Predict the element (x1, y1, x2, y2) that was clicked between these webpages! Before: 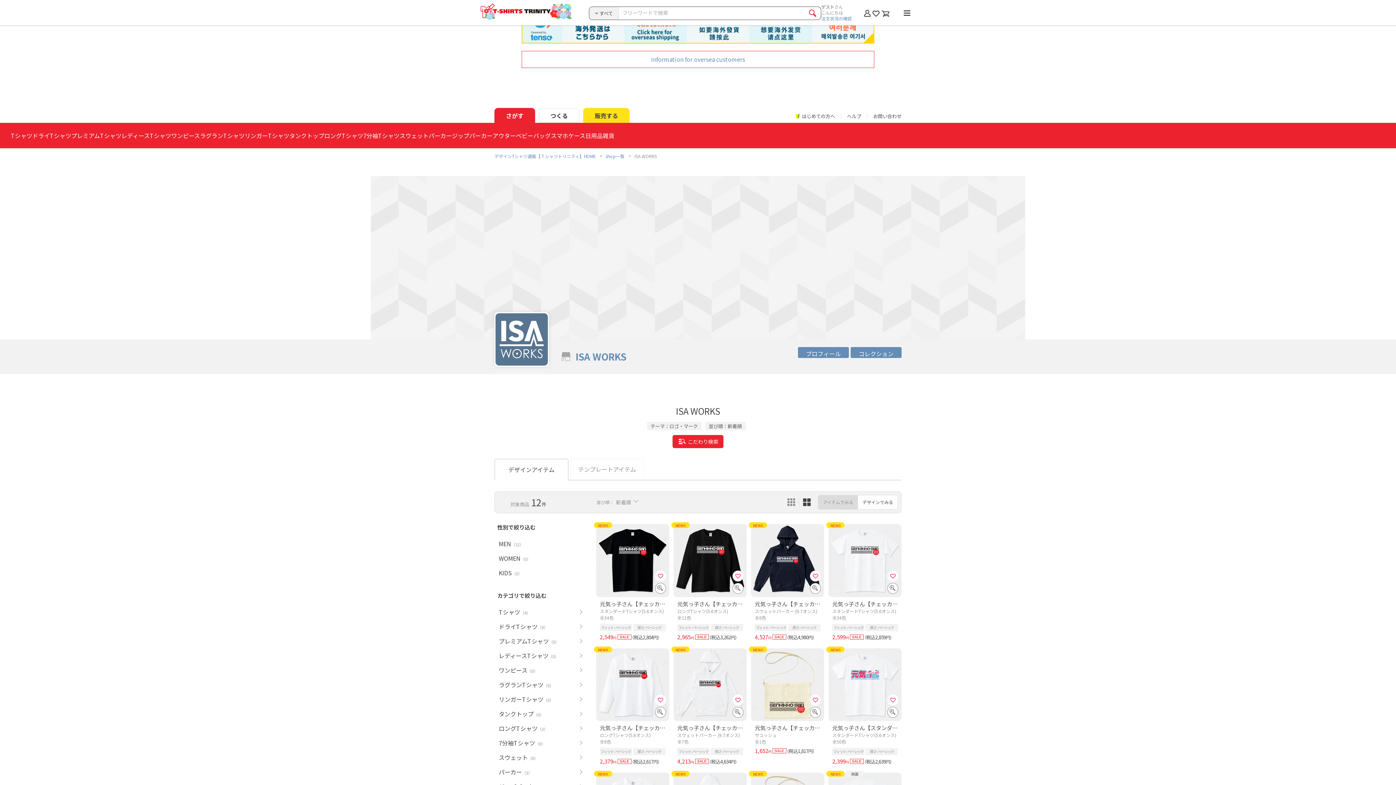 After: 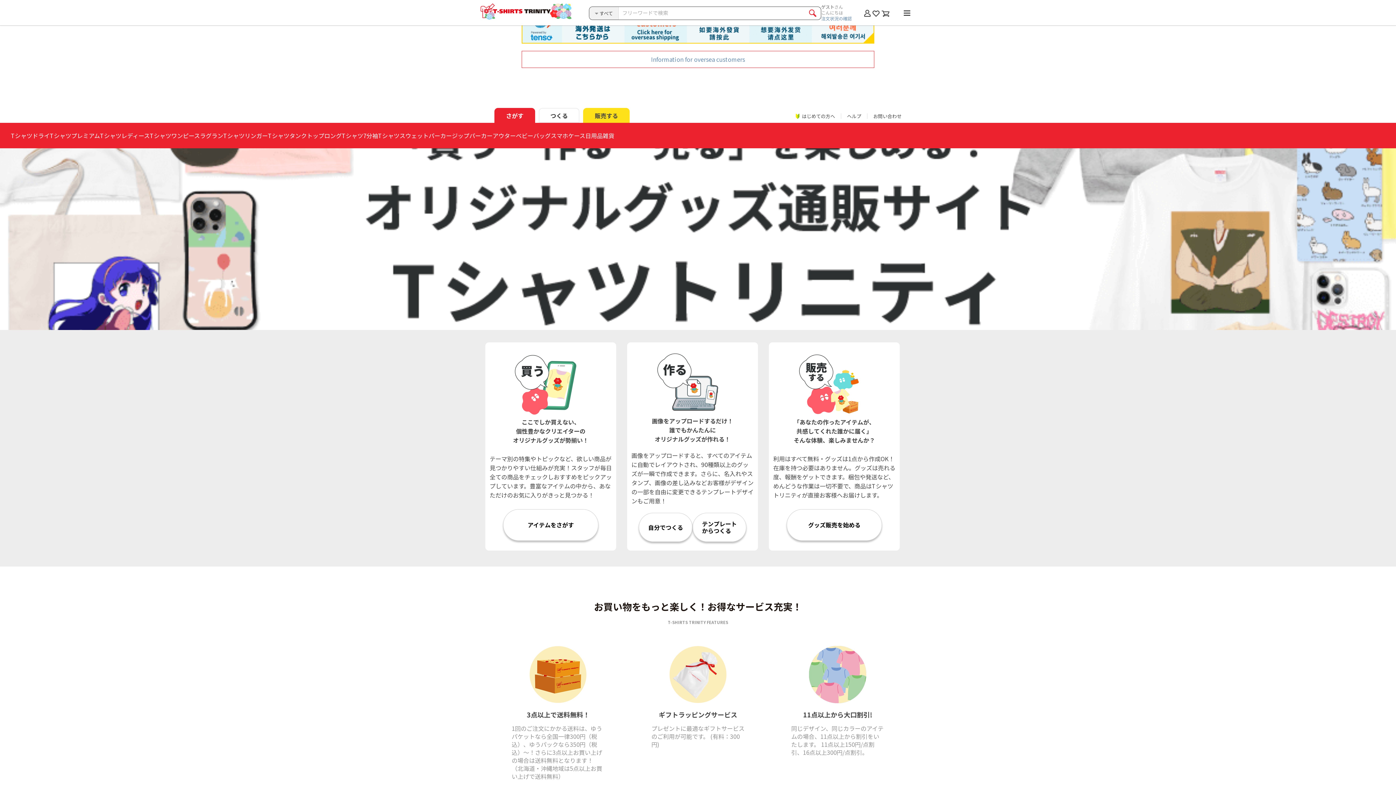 Action: label: はじめての方へ bbox: (796, 112, 835, 119)